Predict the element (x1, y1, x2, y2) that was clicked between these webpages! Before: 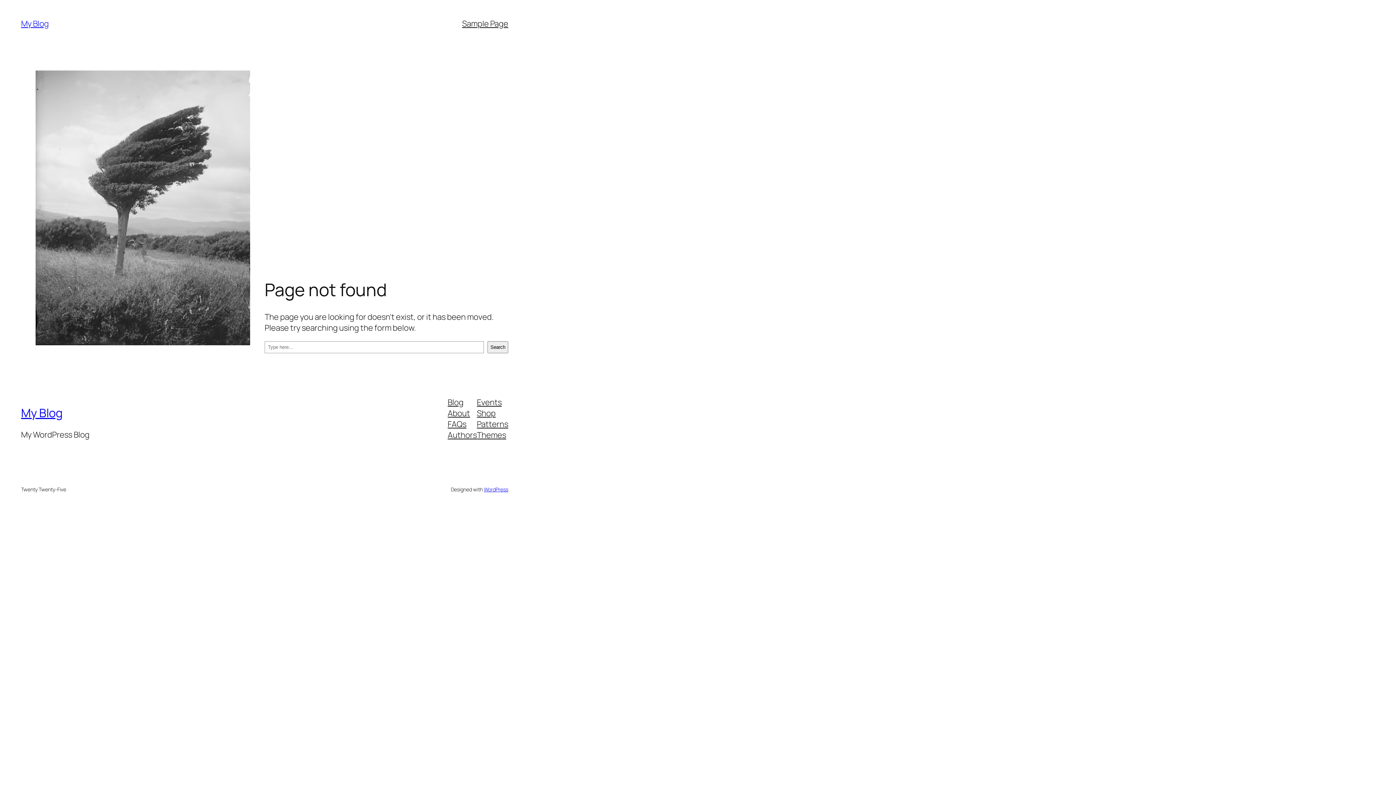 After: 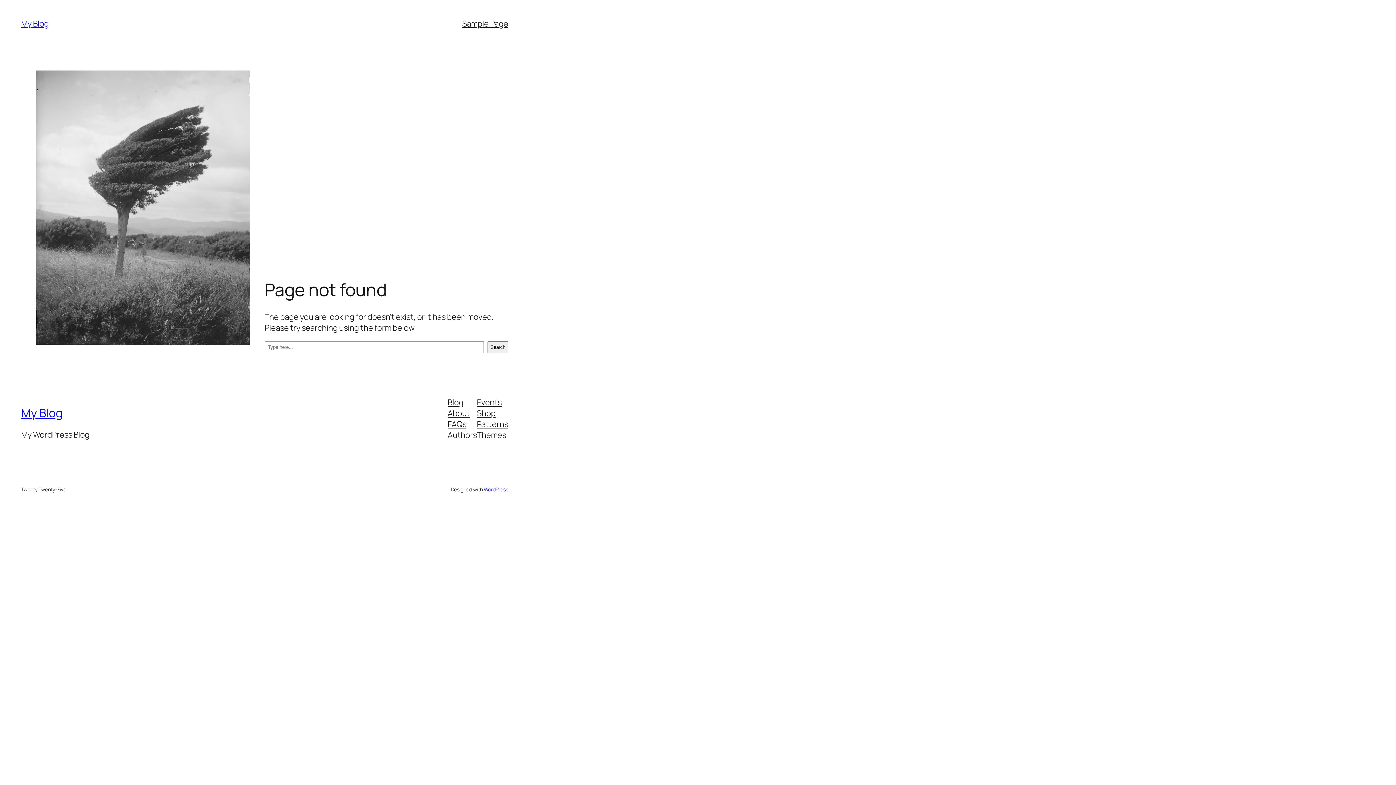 Action: label: Patterns bbox: (477, 418, 508, 429)